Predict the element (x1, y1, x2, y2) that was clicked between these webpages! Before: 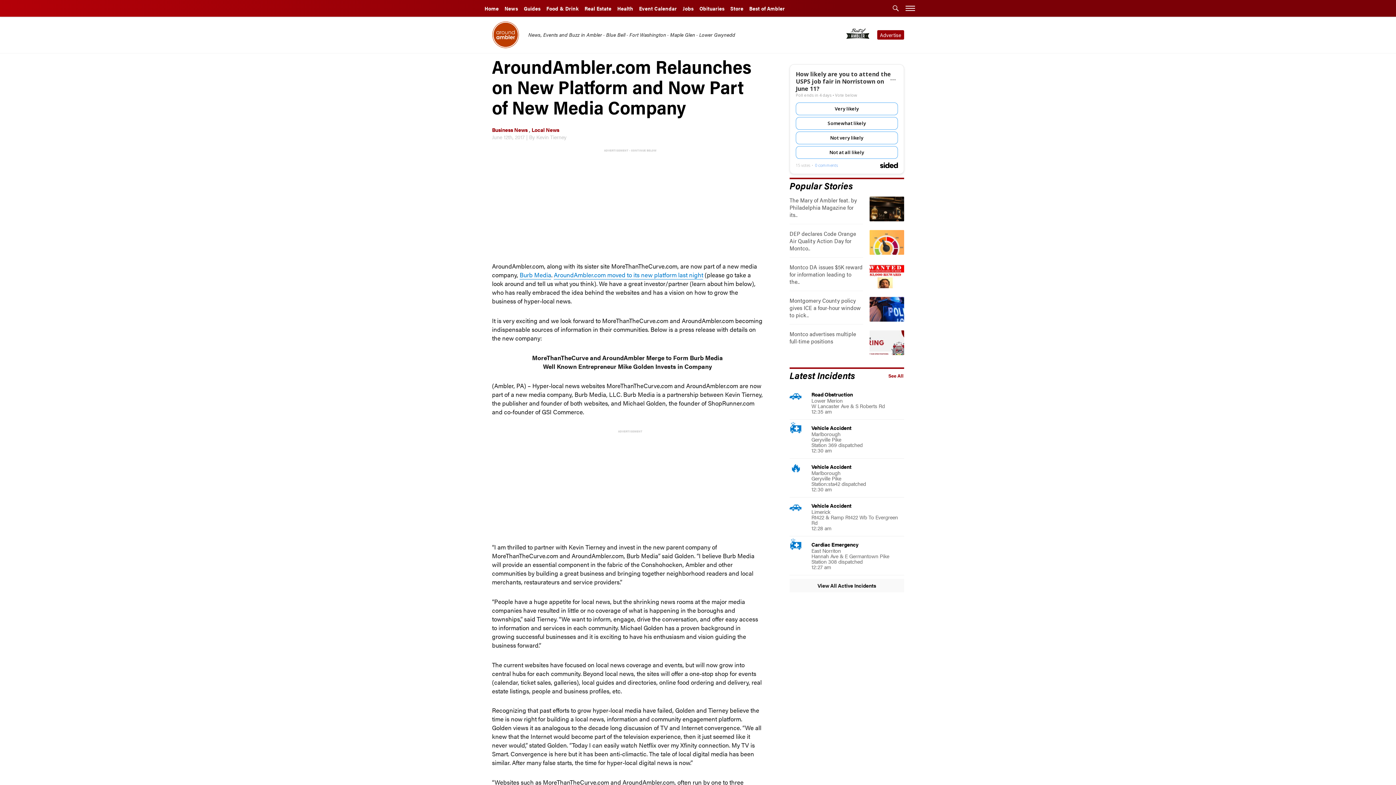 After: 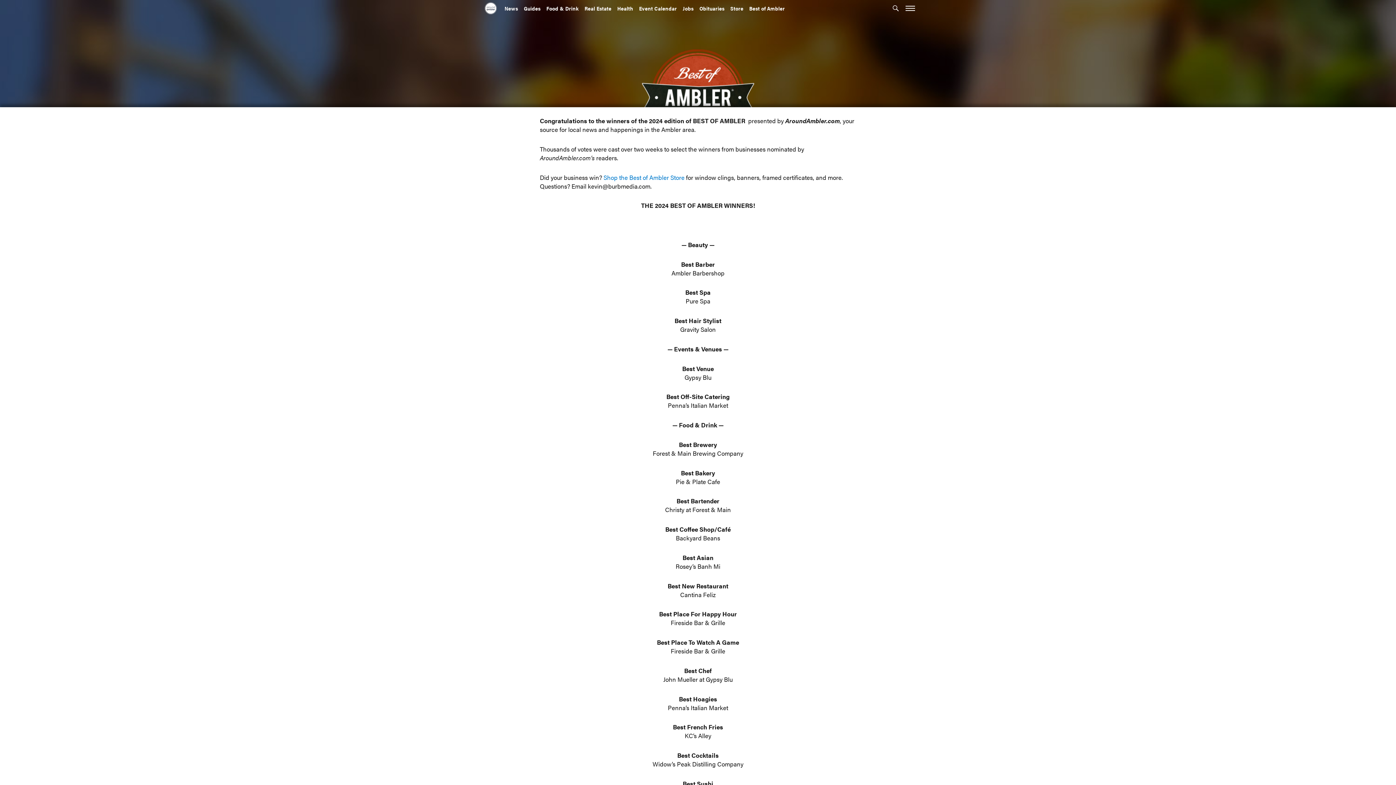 Action: bbox: (845, 26, 870, 41)